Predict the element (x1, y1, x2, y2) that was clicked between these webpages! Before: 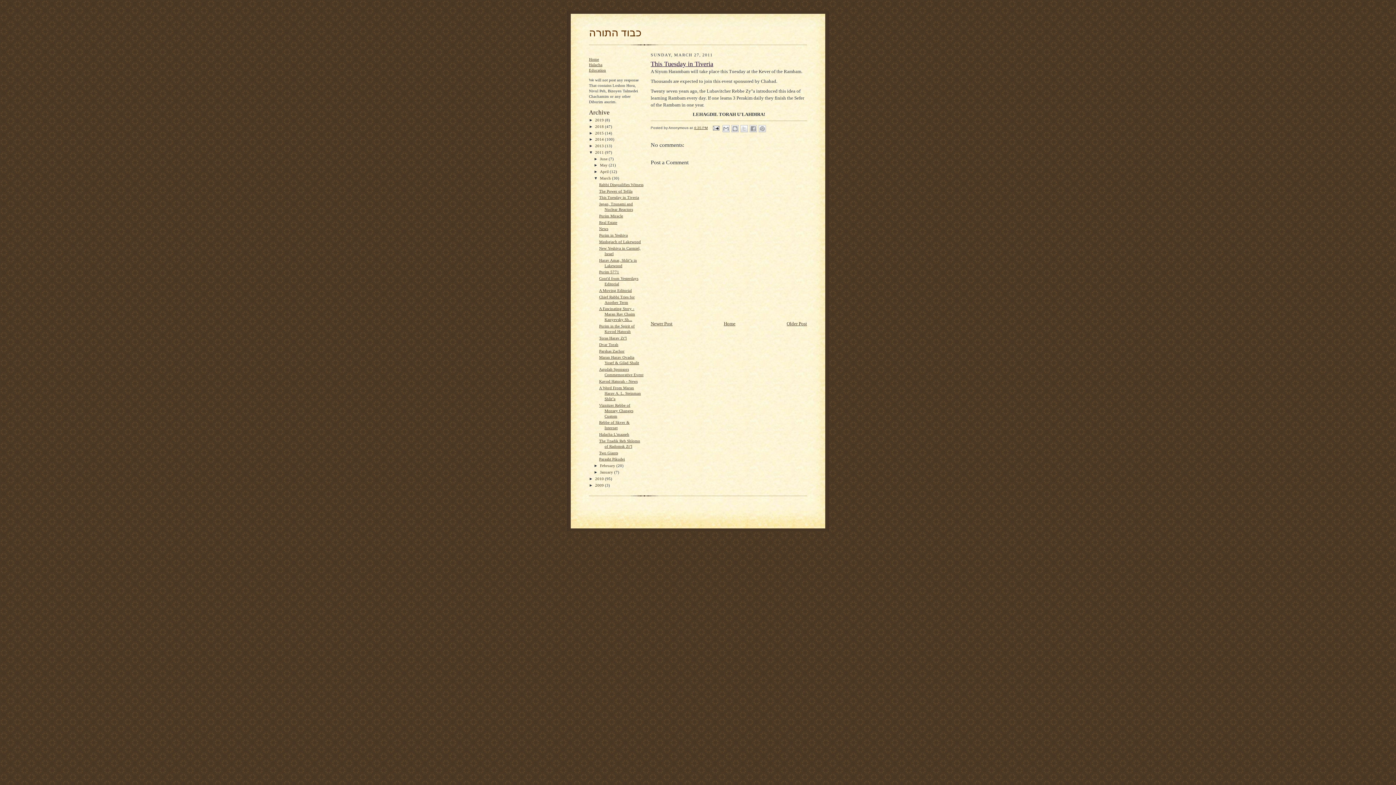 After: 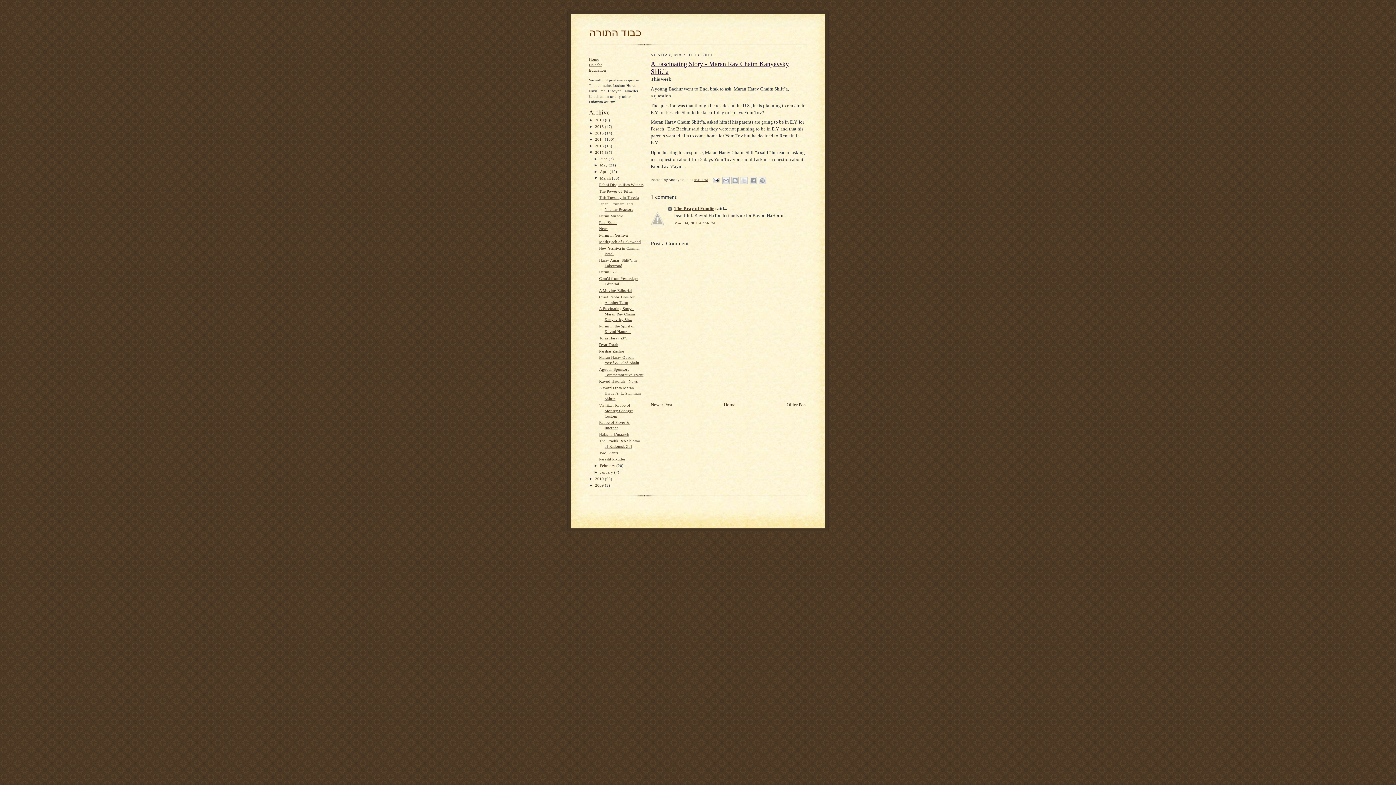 Action: label: A Fascinating Story - Maran Rav Chaim Kanyevsky Sh... bbox: (599, 306, 635, 321)